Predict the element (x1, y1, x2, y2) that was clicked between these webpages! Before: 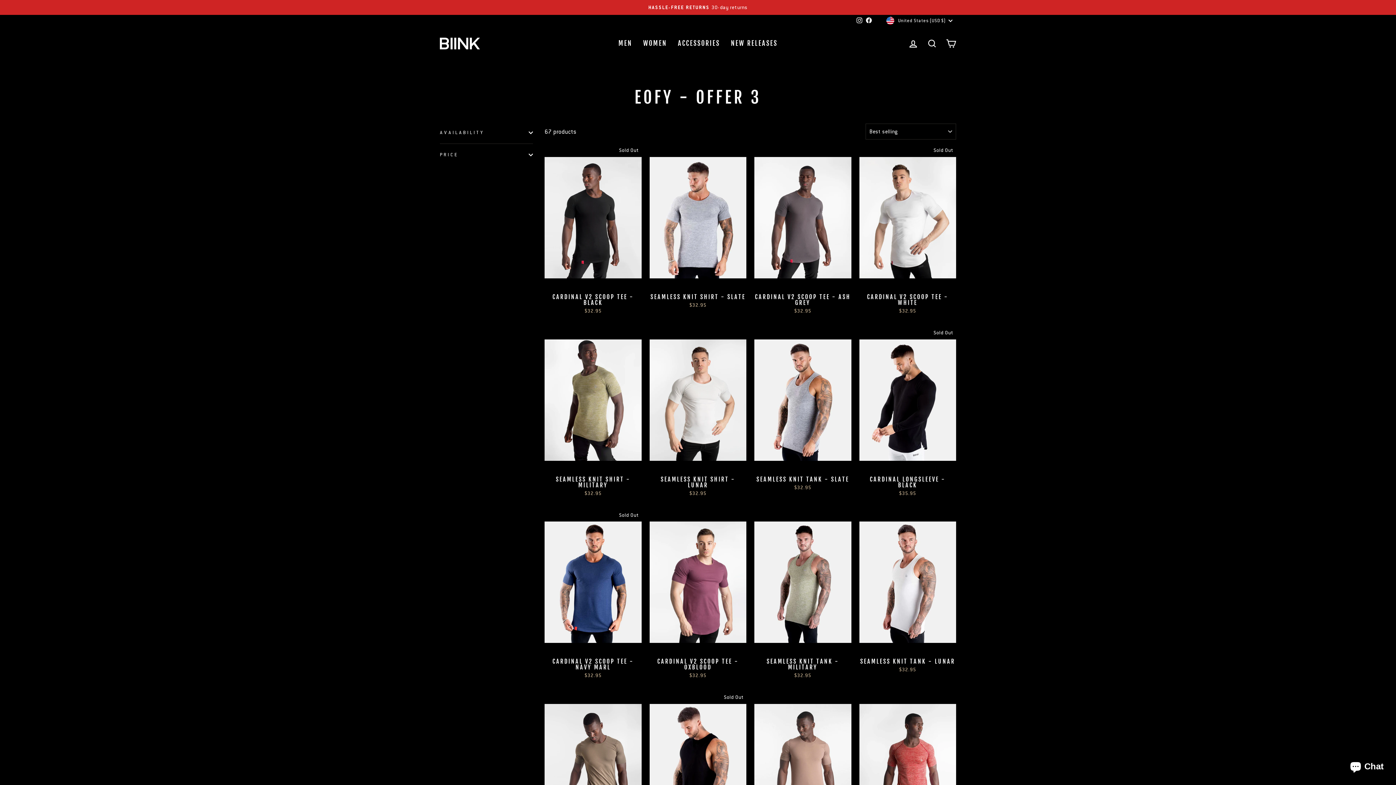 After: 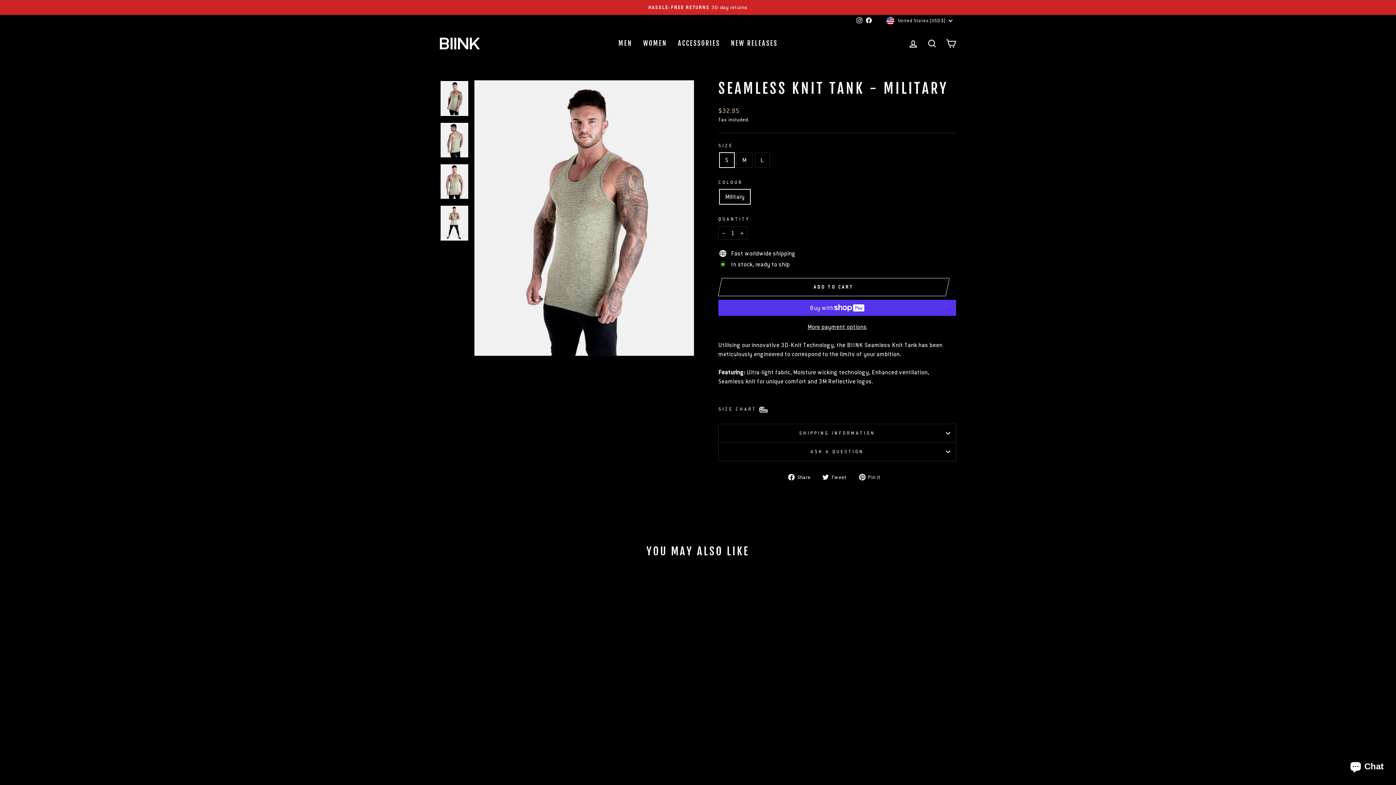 Action: label: Quick view
SEAMLESS KNIT TANK - MILITARY
$32.95 bbox: (754, 510, 851, 681)